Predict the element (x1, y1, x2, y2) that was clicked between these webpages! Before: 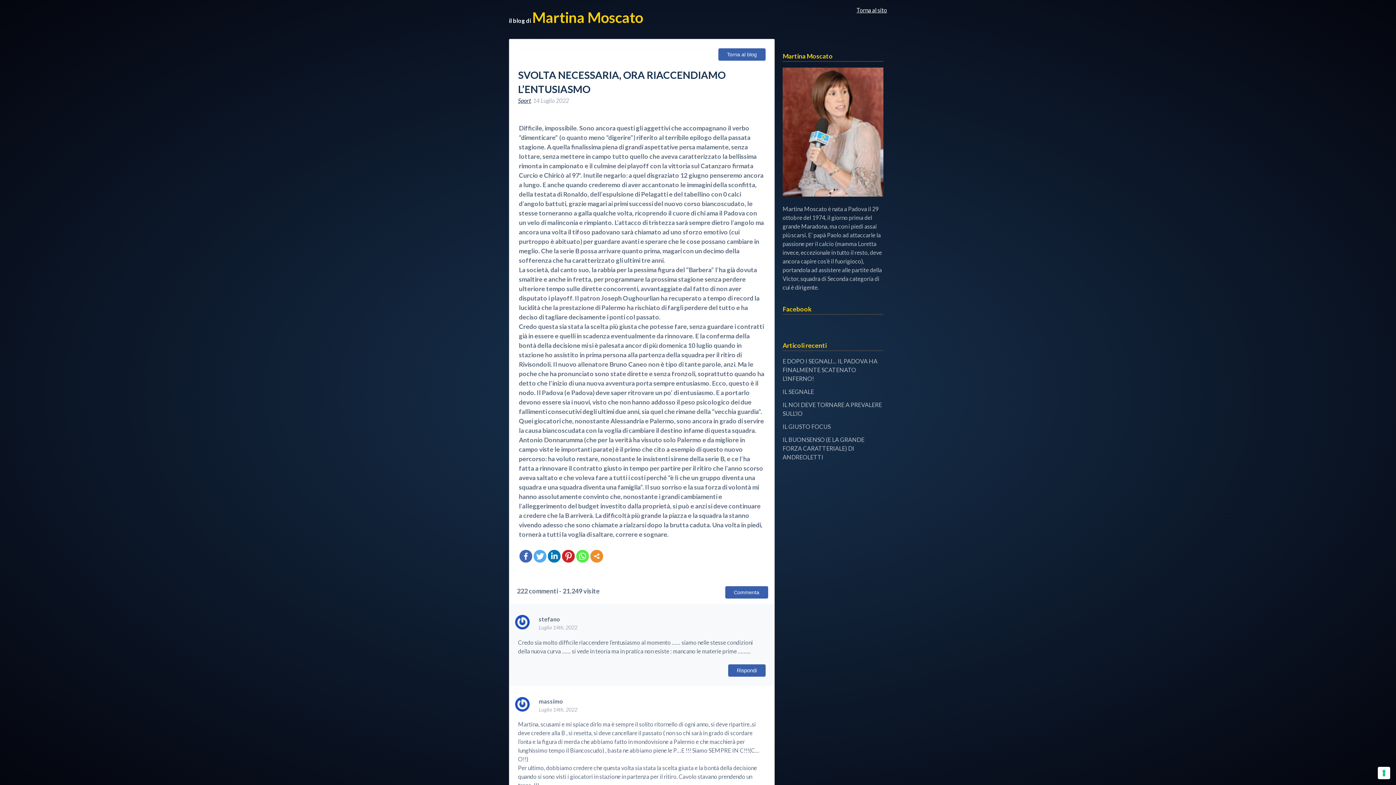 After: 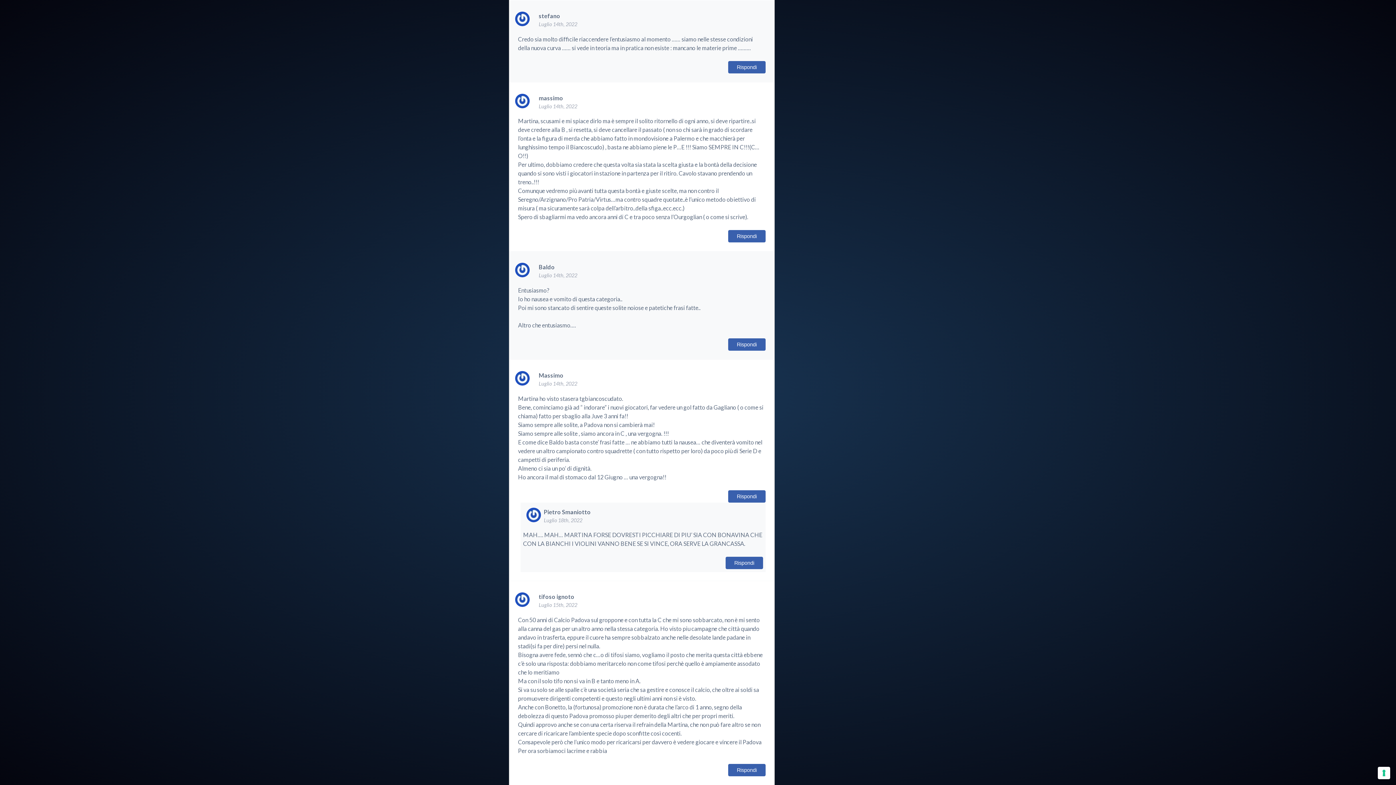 Action: bbox: (538, 624, 577, 630) label: Luglio 14th, 2022